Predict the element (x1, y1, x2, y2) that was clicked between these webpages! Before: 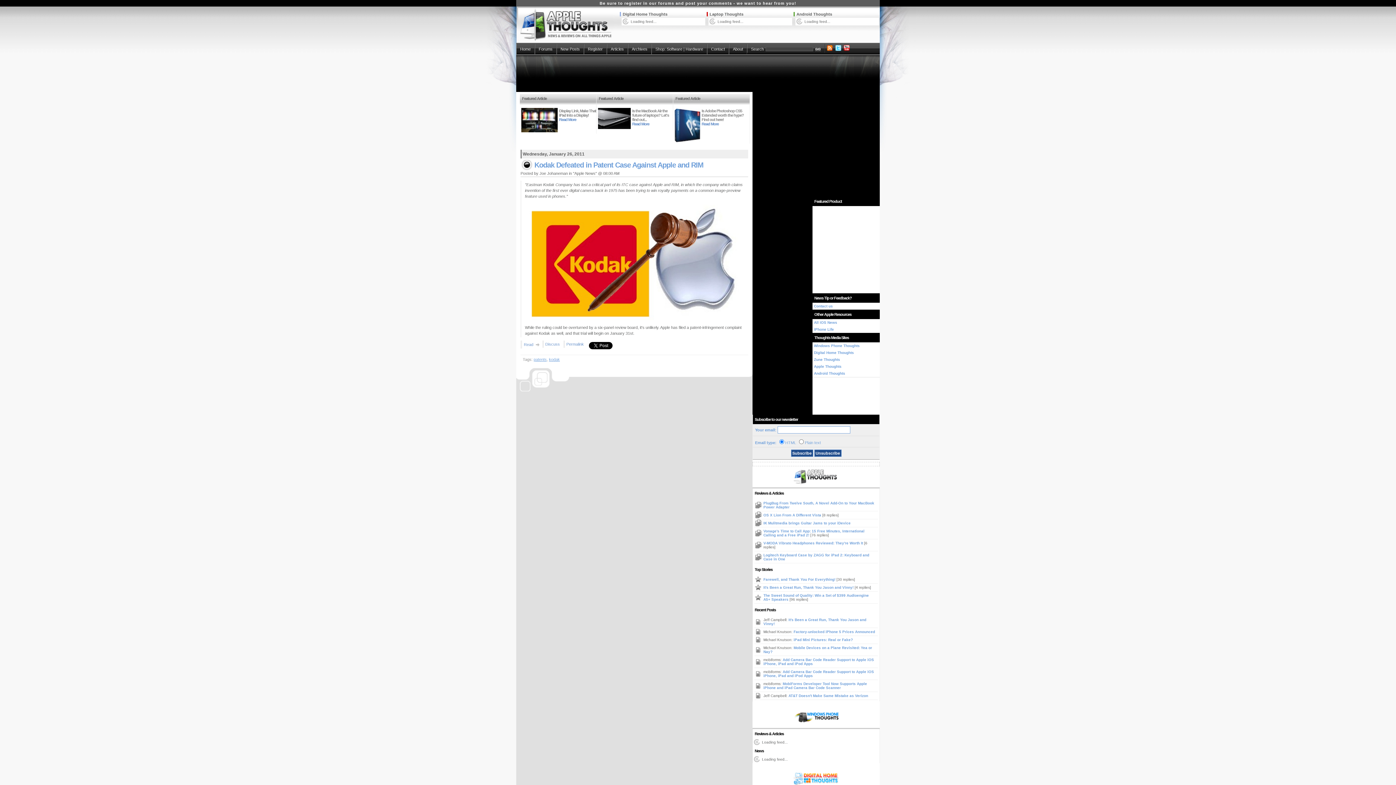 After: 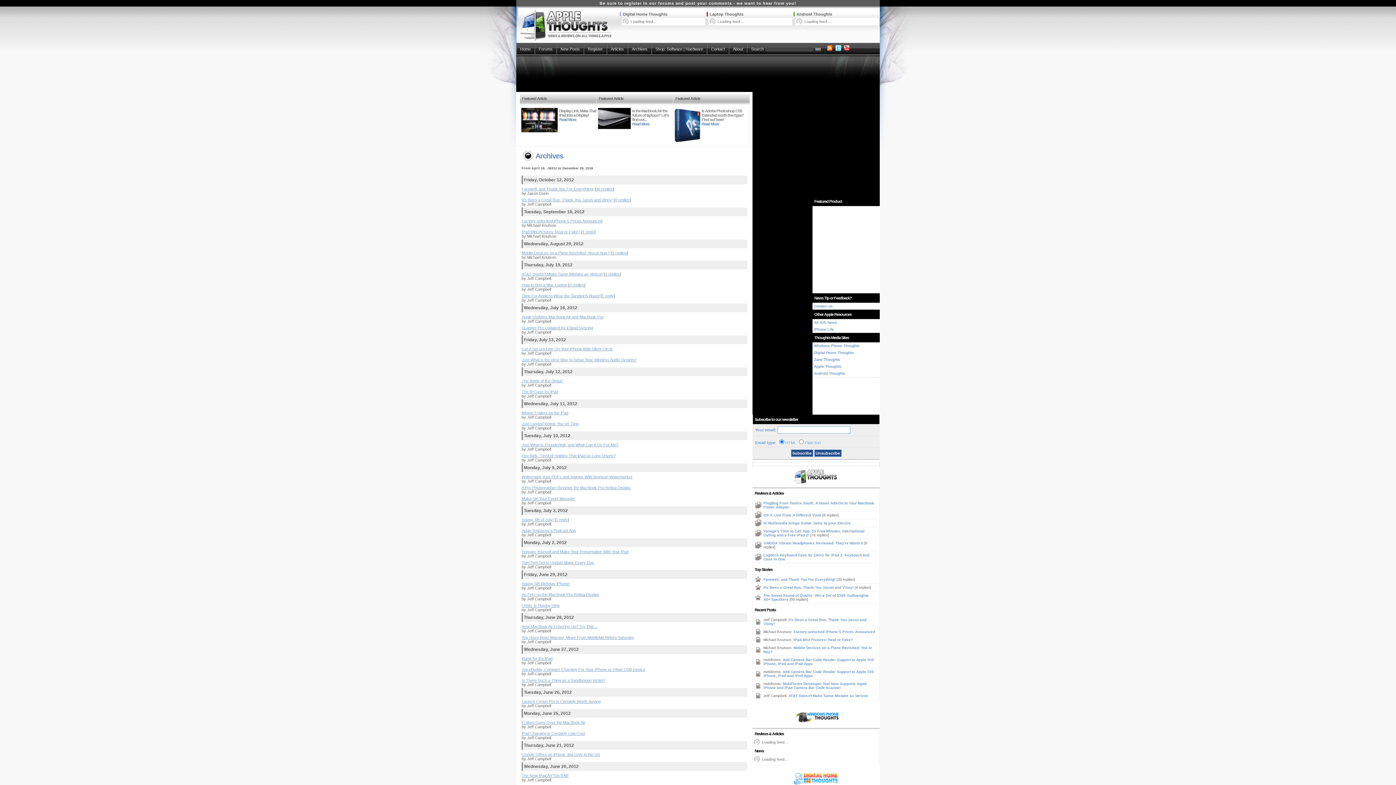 Action: label: Archives bbox: (632, 46, 647, 51)